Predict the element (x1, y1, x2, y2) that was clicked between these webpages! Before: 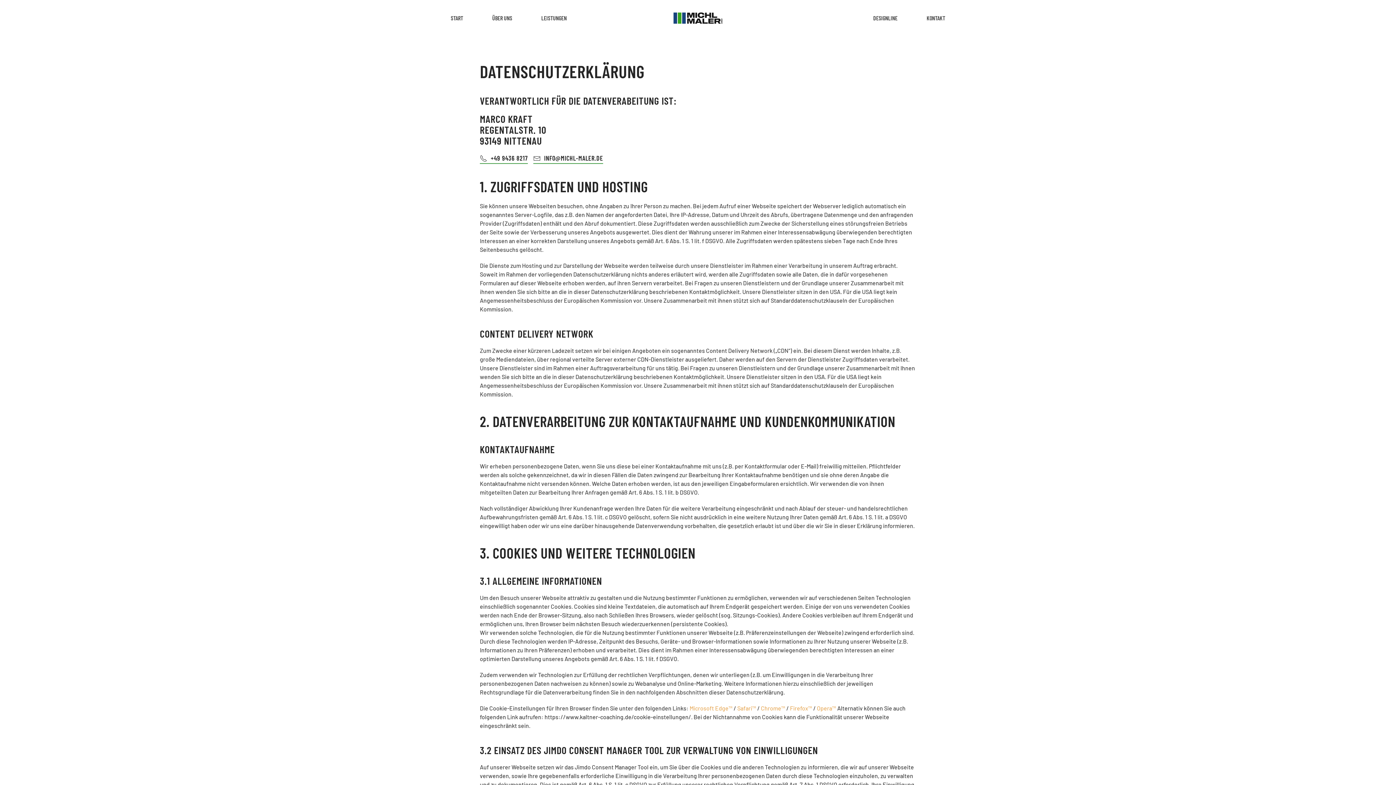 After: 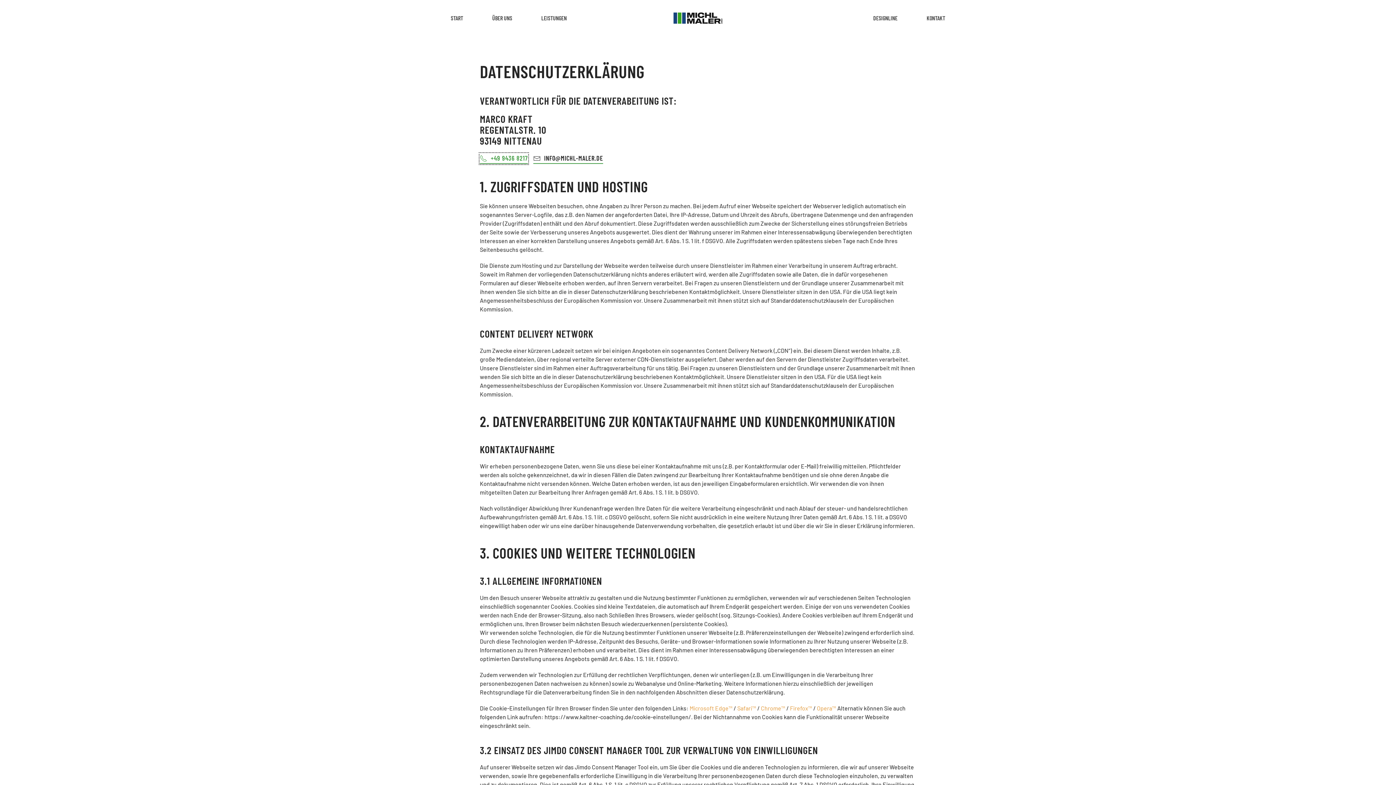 Action: label: +49 9436 8217 bbox: (480, 153, 527, 164)